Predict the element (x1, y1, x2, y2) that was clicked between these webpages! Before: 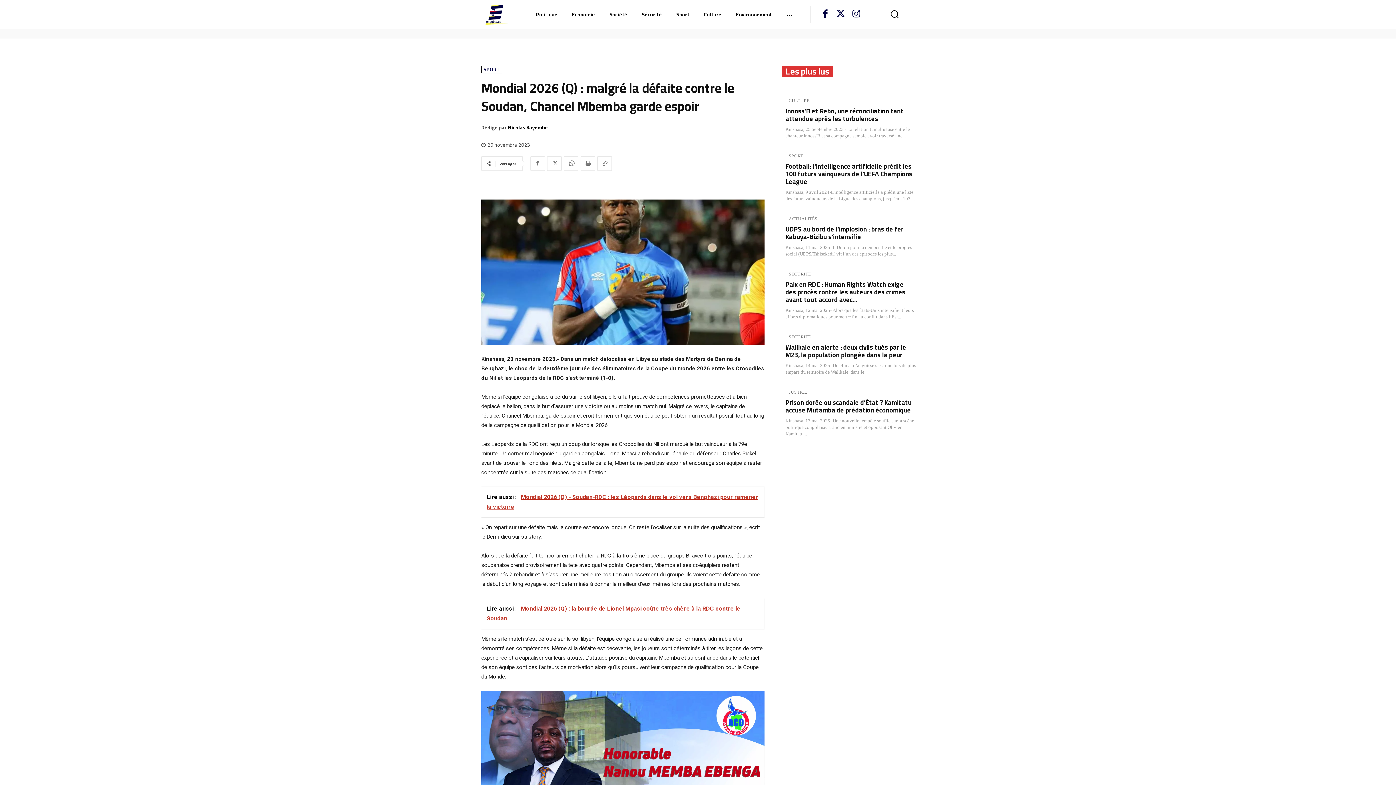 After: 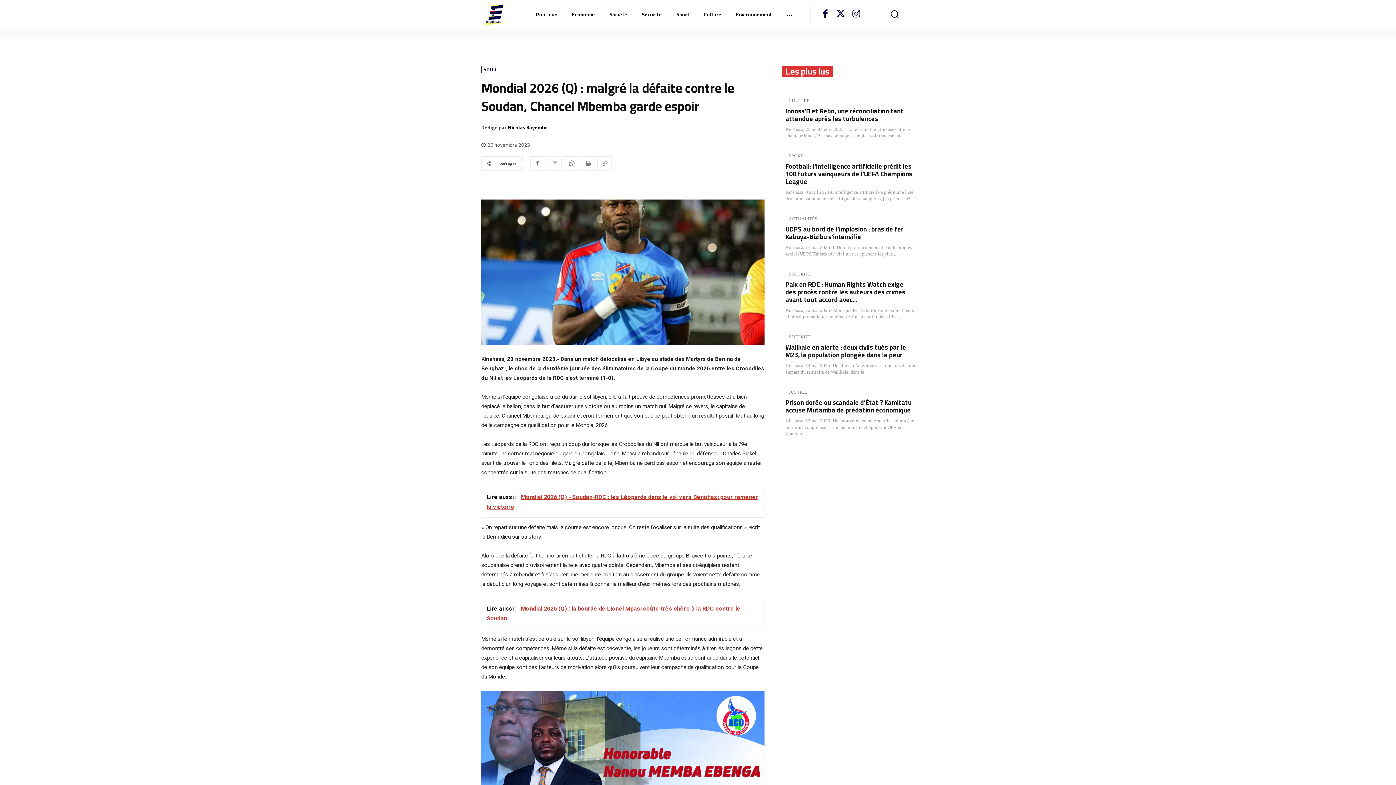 Action: bbox: (547, 156, 561, 170)